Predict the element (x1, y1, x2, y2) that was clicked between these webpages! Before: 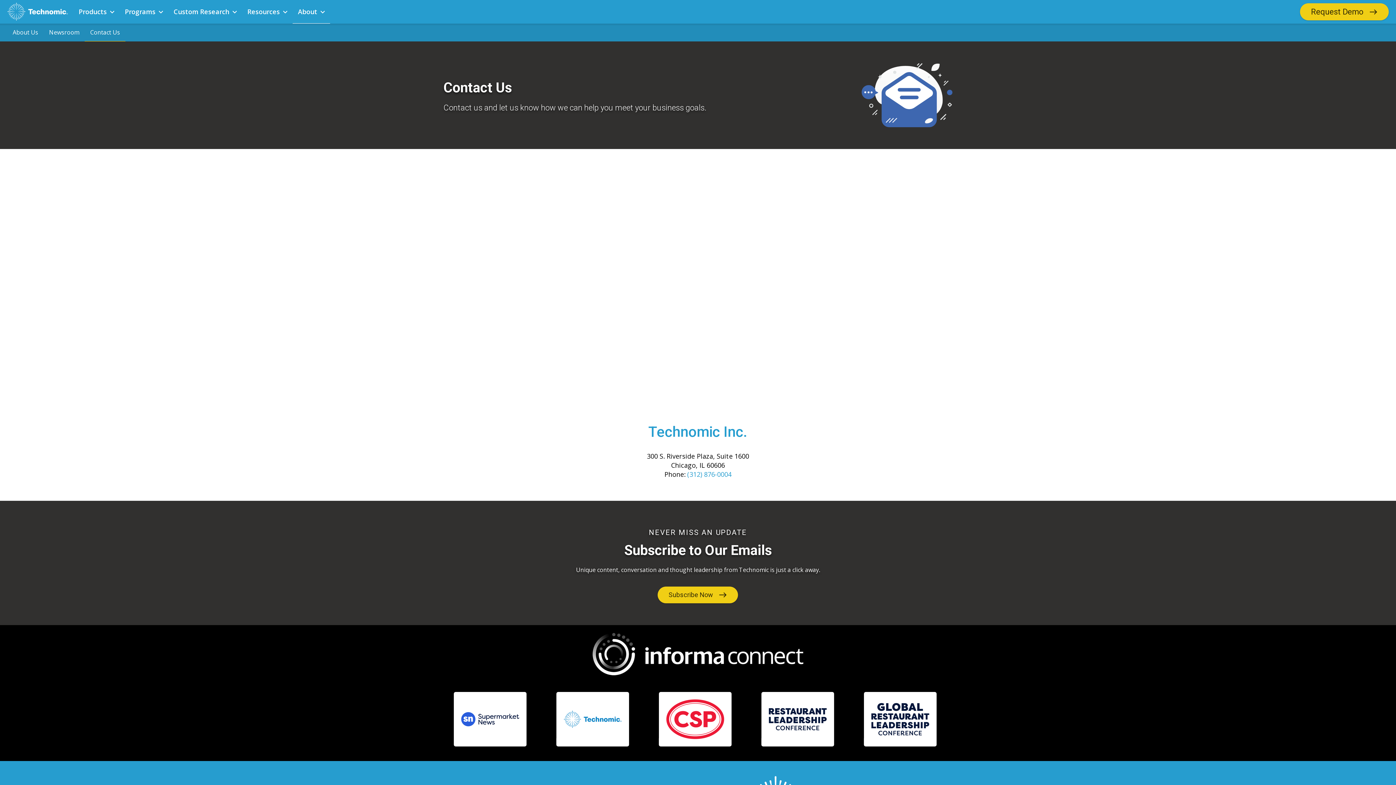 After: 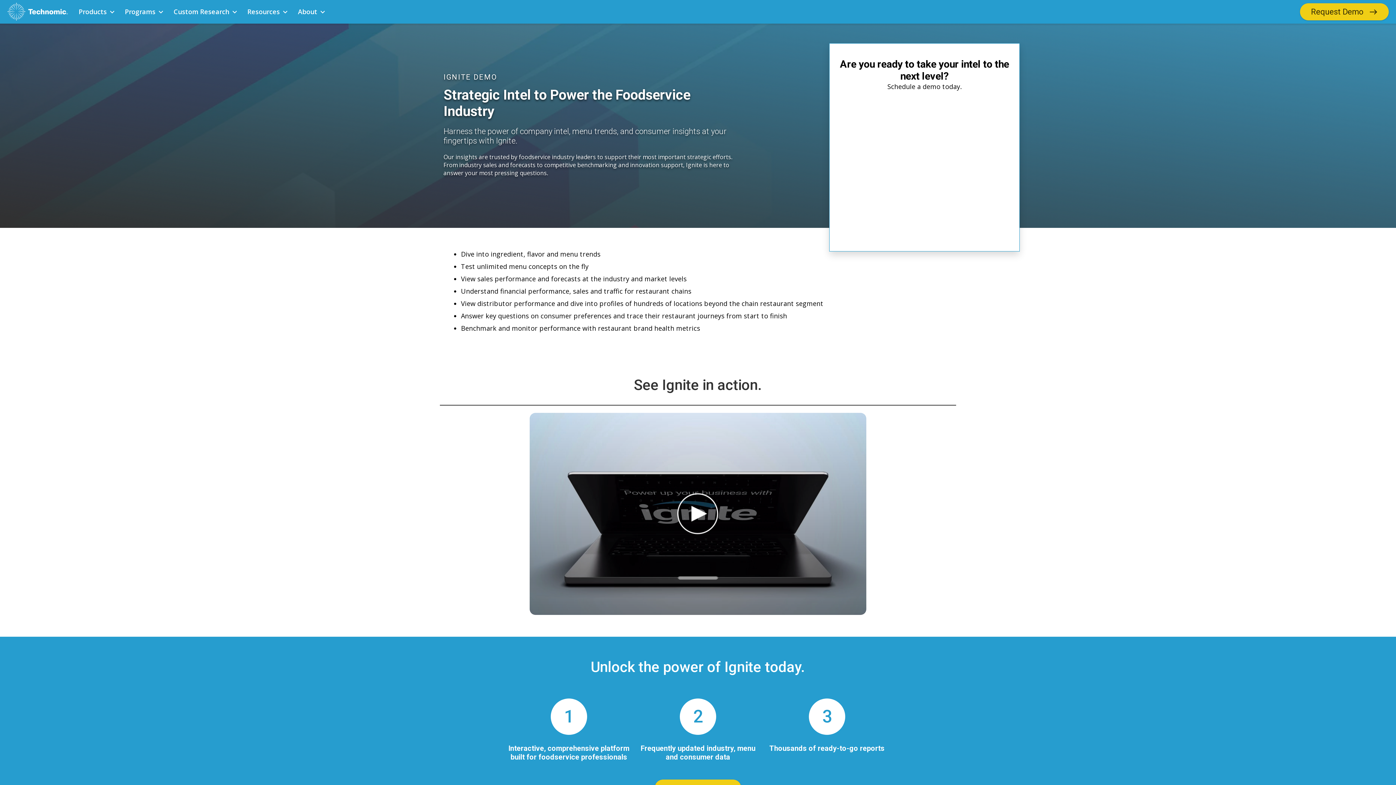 Action: label: Request Demo bbox: (1300, 3, 1389, 20)